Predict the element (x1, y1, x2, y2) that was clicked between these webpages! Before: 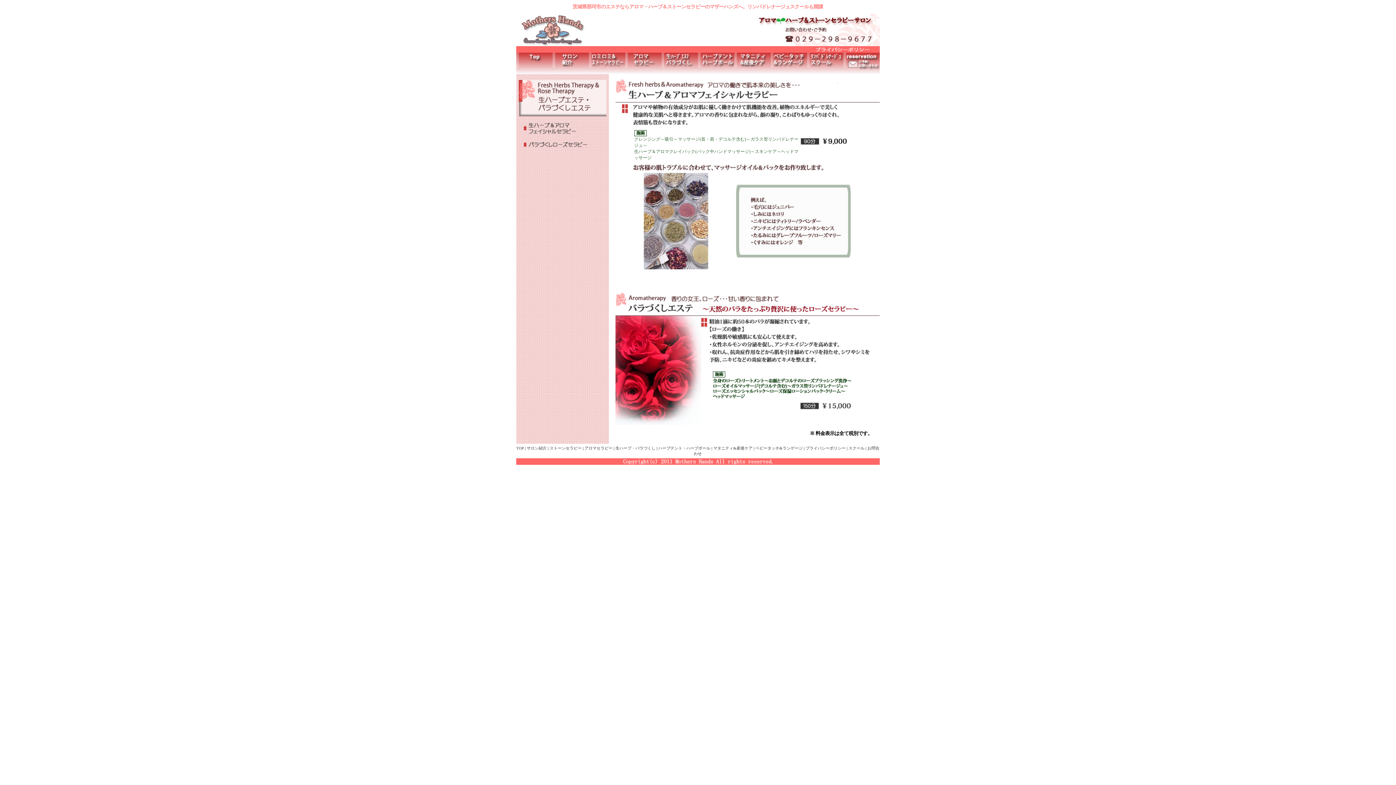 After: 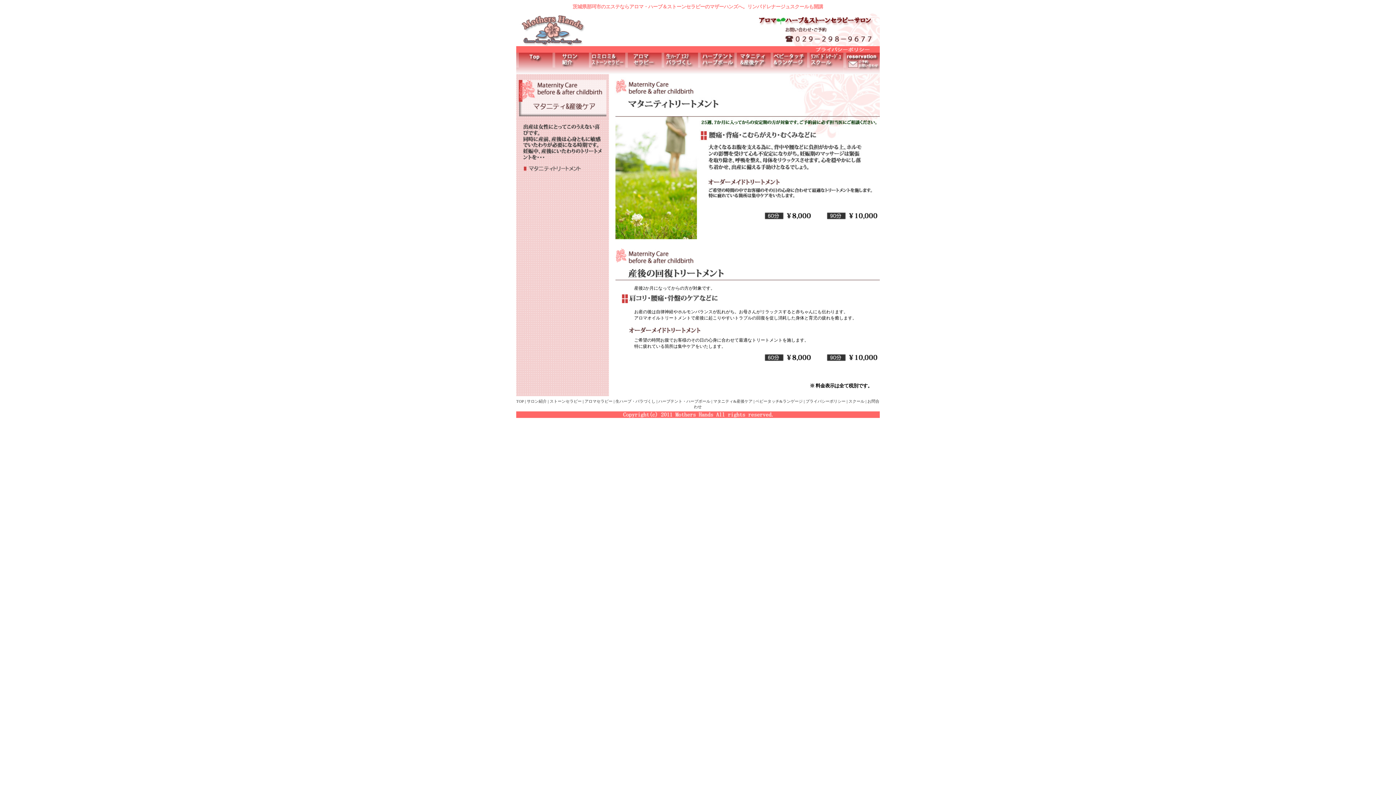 Action: label: マタニティ&産後ケア bbox: (713, 446, 752, 450)